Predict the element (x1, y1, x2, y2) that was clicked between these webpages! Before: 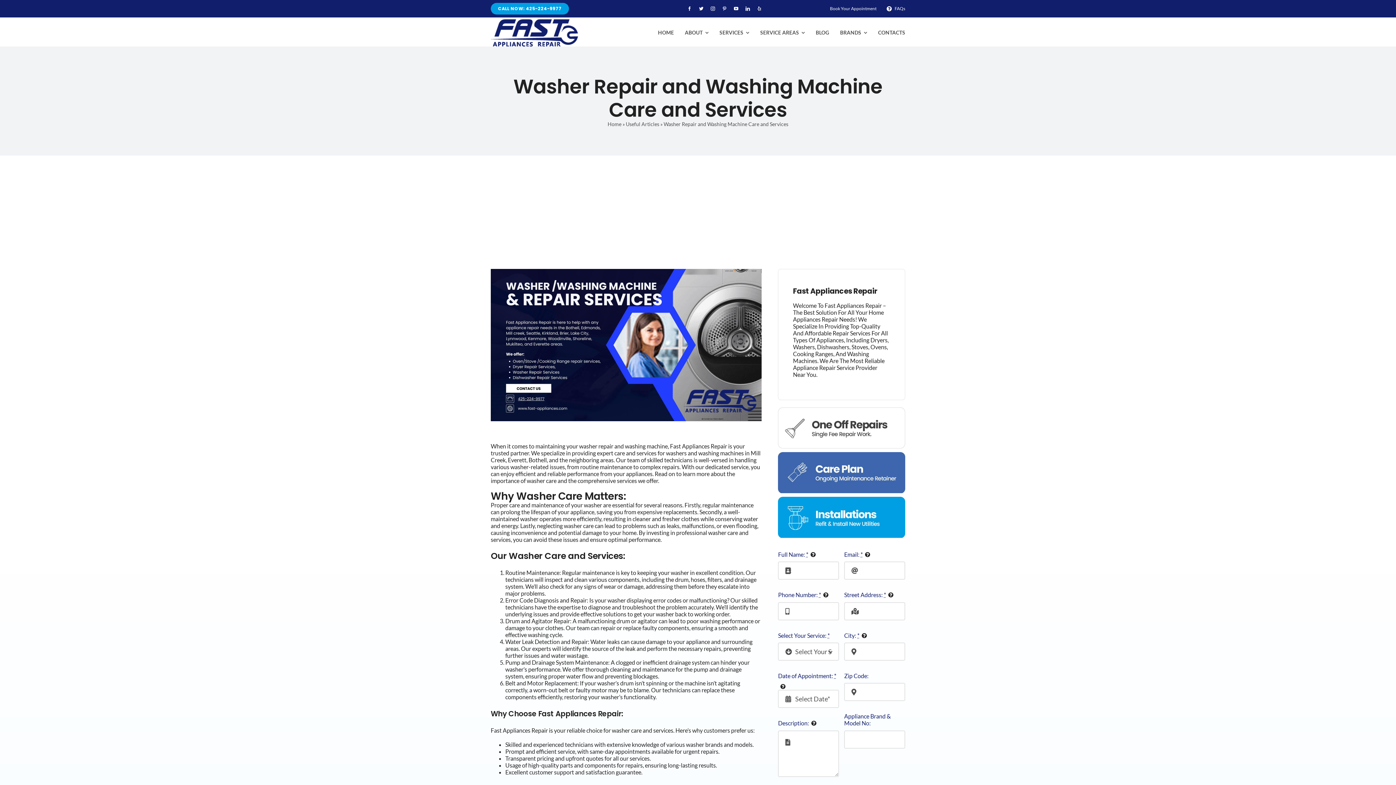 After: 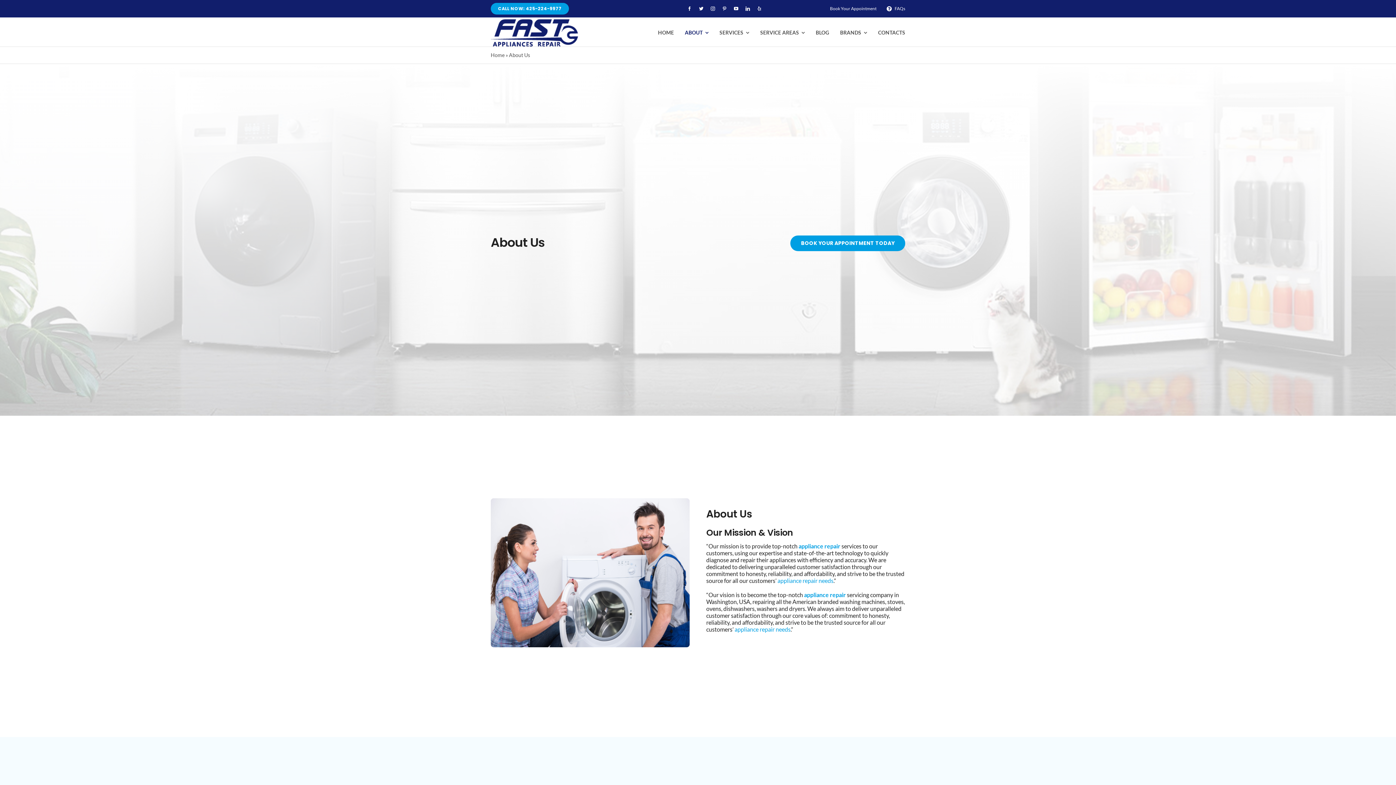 Action: label: ABOUT bbox: (685, 22, 708, 43)